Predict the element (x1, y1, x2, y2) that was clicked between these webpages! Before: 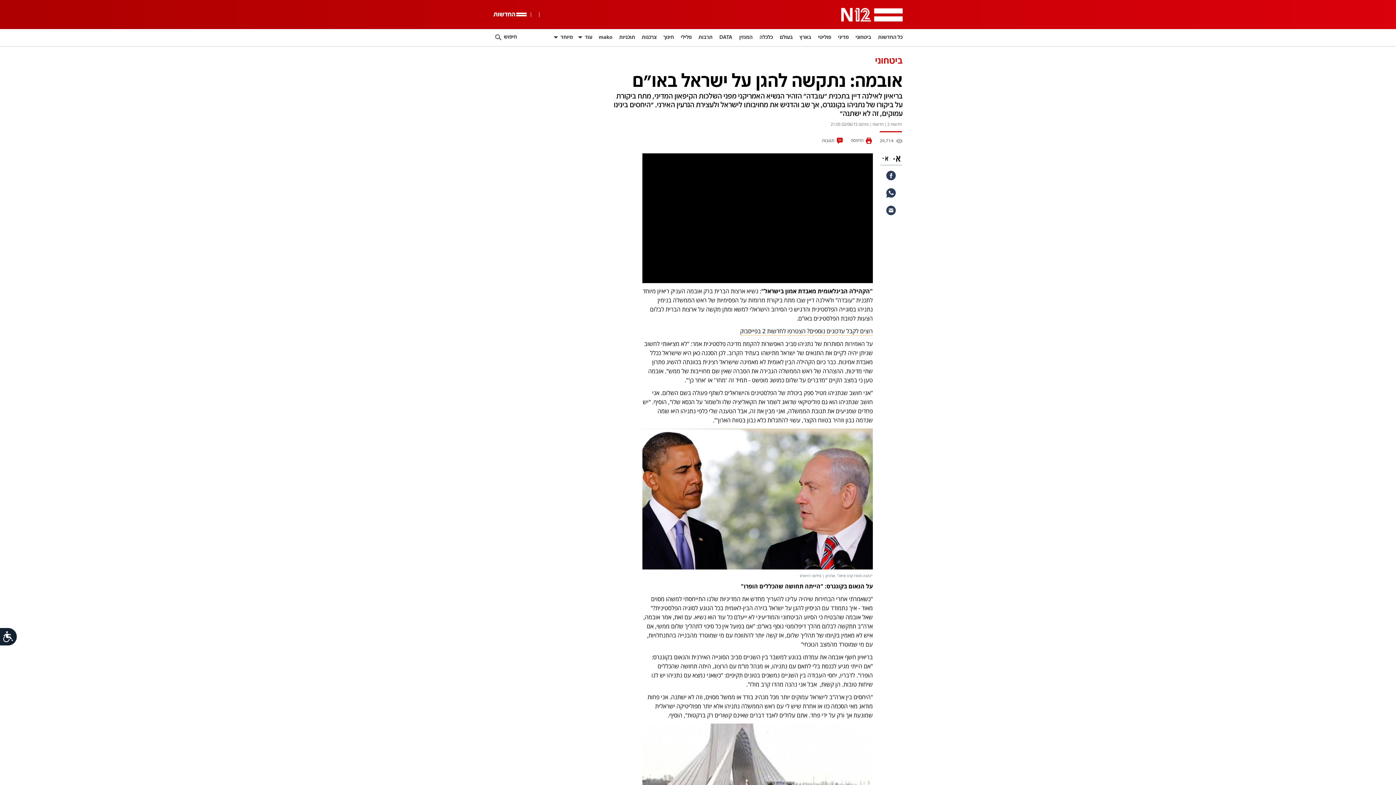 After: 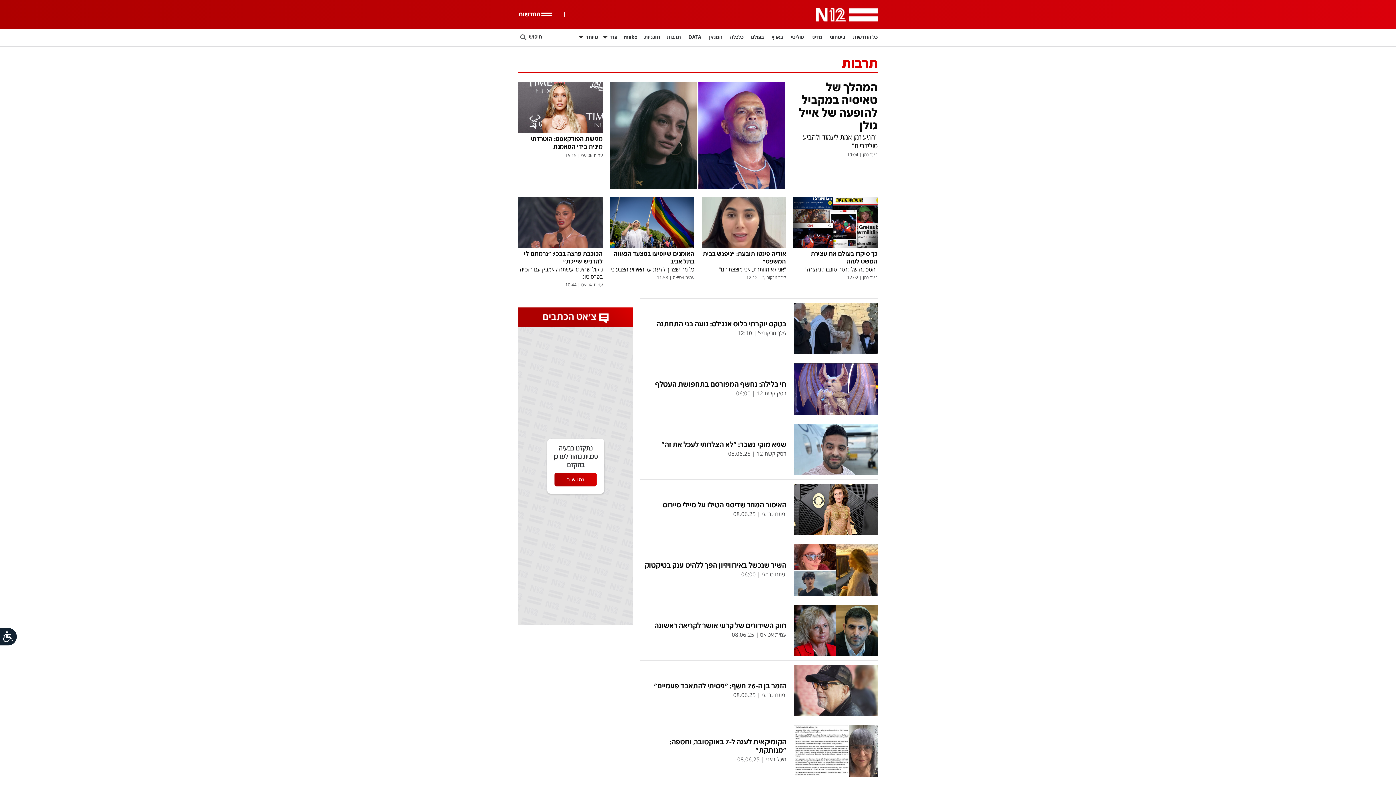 Action: bbox: (698, 29, 712, 46) label: תרבות